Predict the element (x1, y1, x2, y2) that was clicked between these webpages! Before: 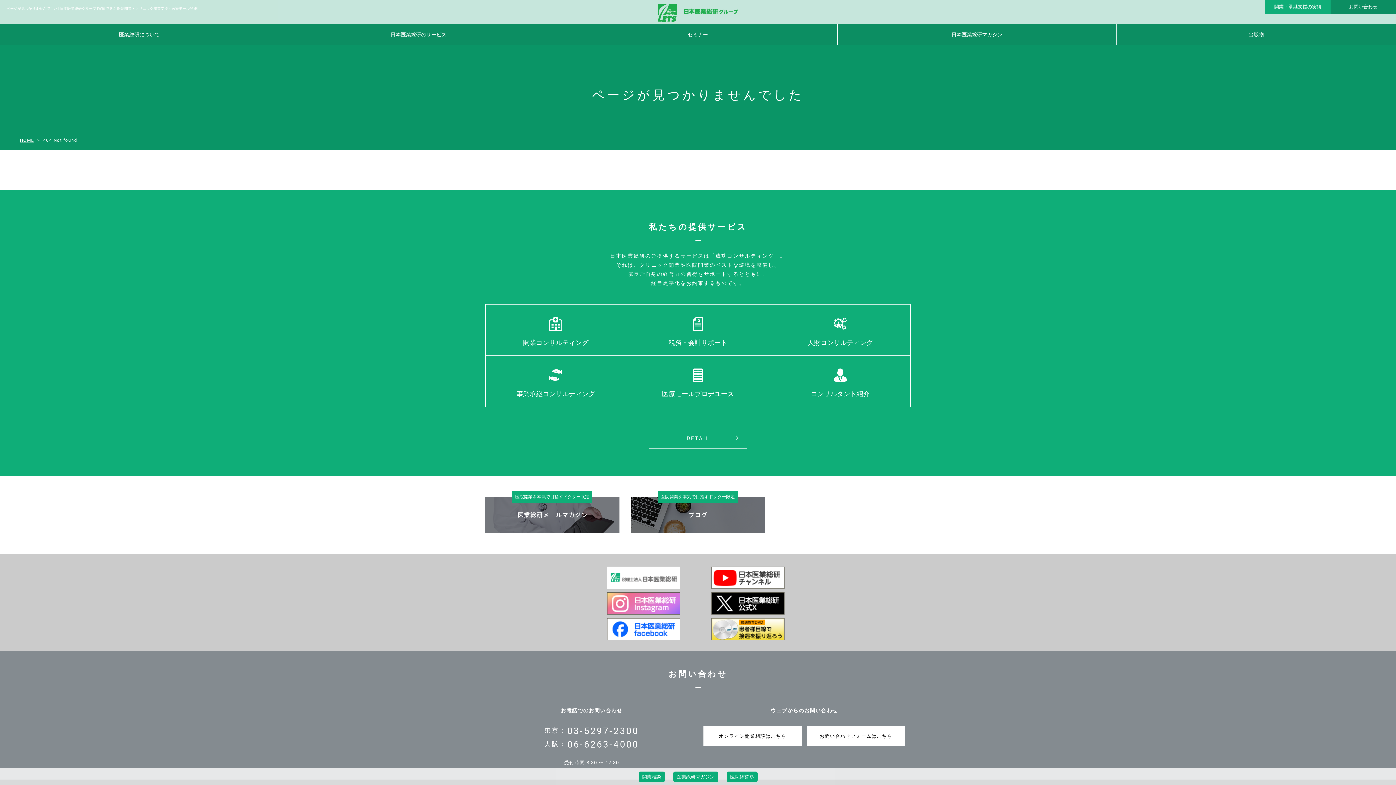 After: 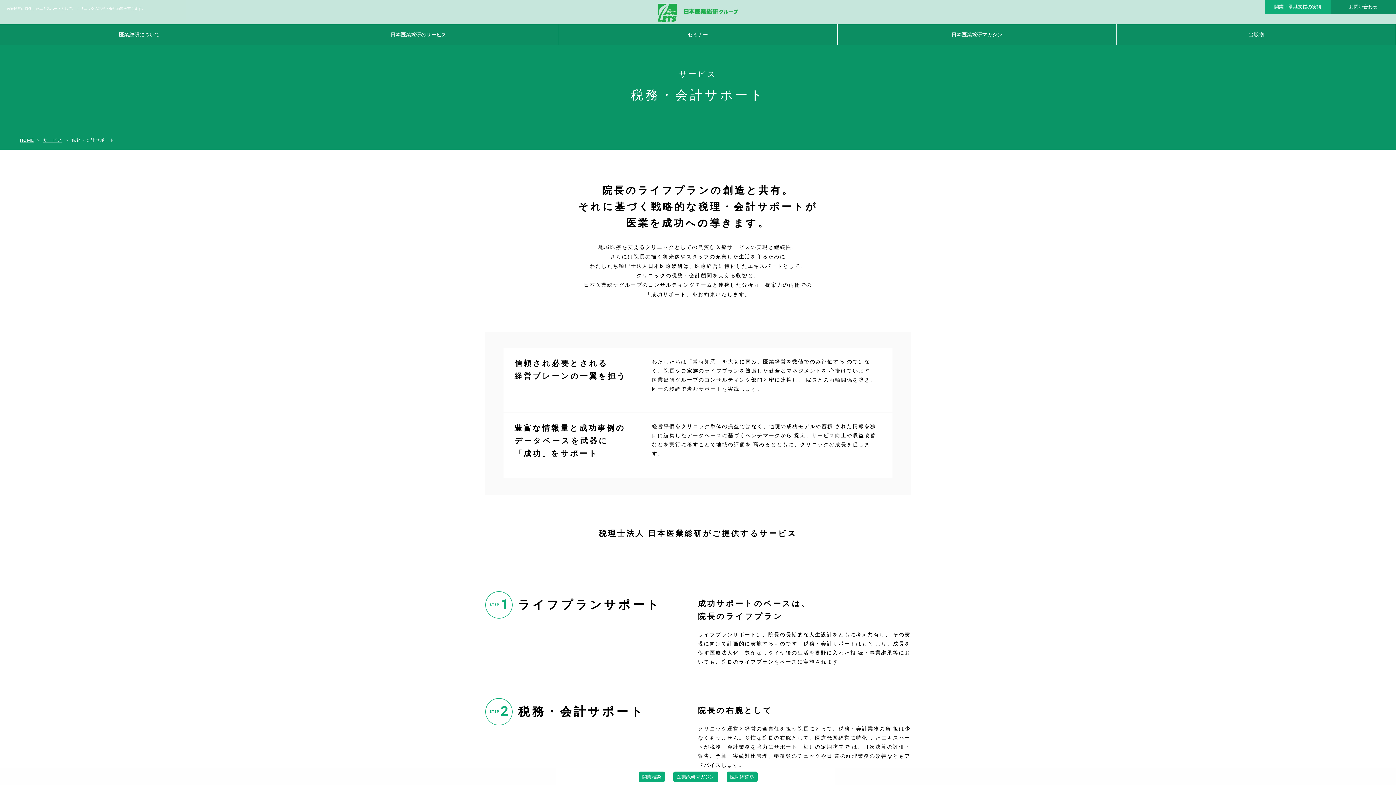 Action: label: 税務・会計サポート bbox: (626, 304, 770, 355)